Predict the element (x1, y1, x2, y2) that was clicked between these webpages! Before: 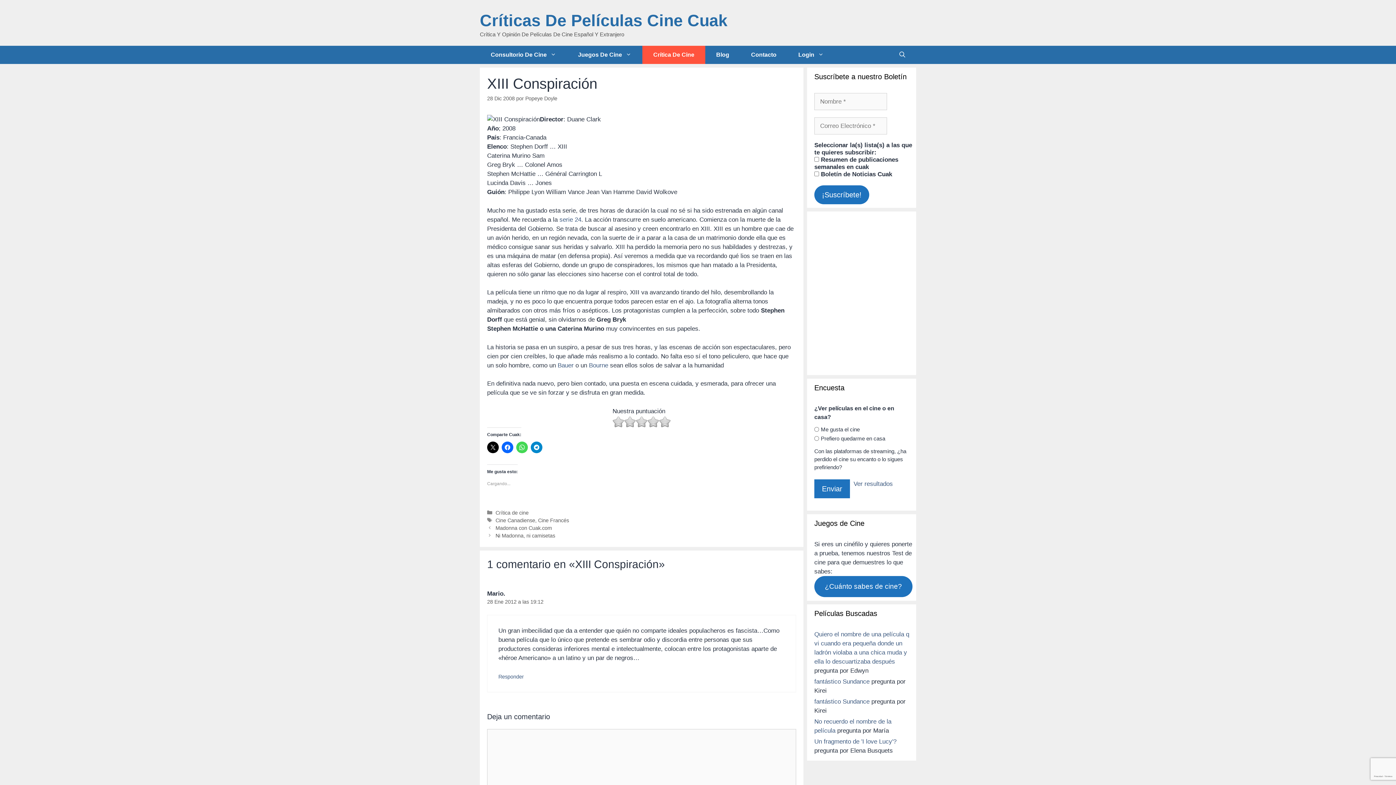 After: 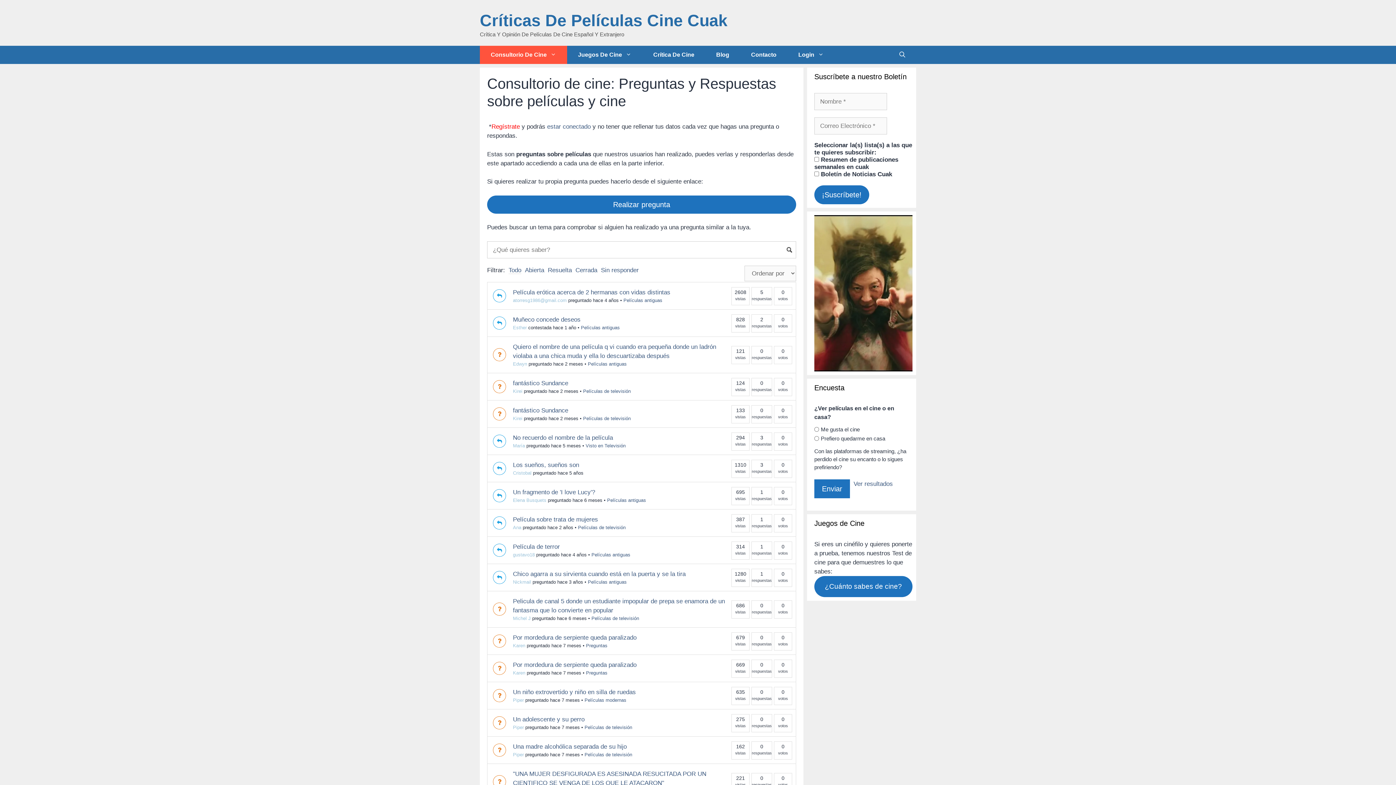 Action: bbox: (480, 45, 567, 64) label: Consultorio De Cine